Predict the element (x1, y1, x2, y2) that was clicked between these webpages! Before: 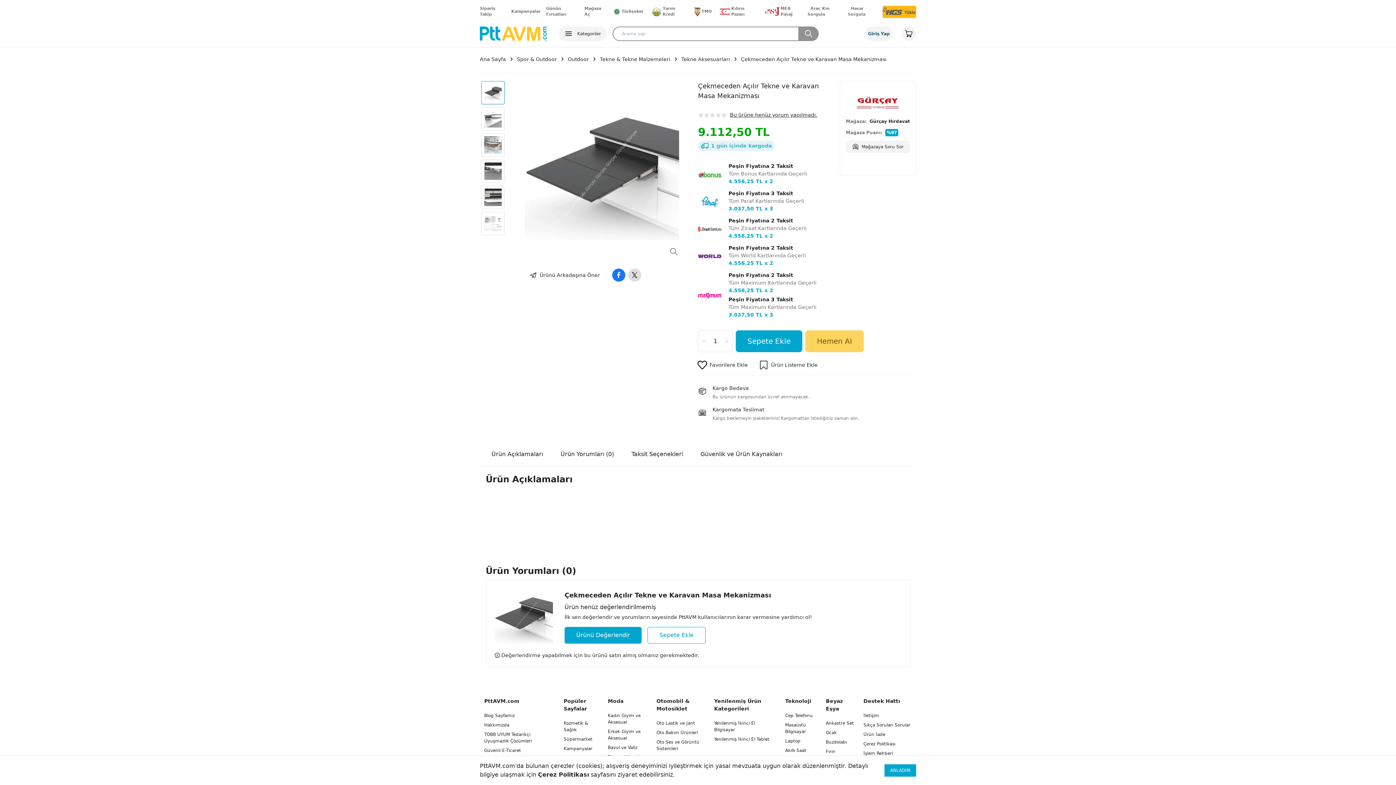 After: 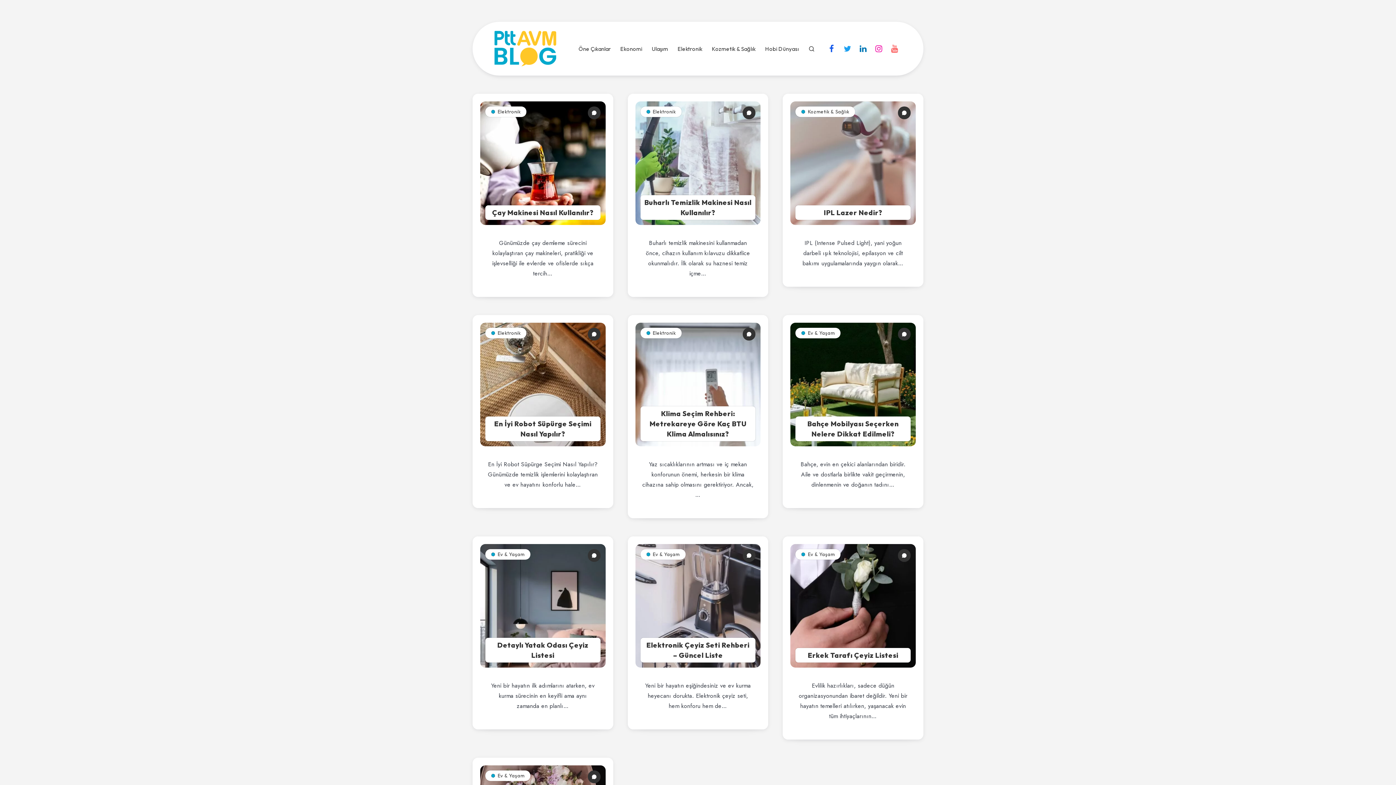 Action: bbox: (484, 713, 514, 718) label: Blog Sayfamız